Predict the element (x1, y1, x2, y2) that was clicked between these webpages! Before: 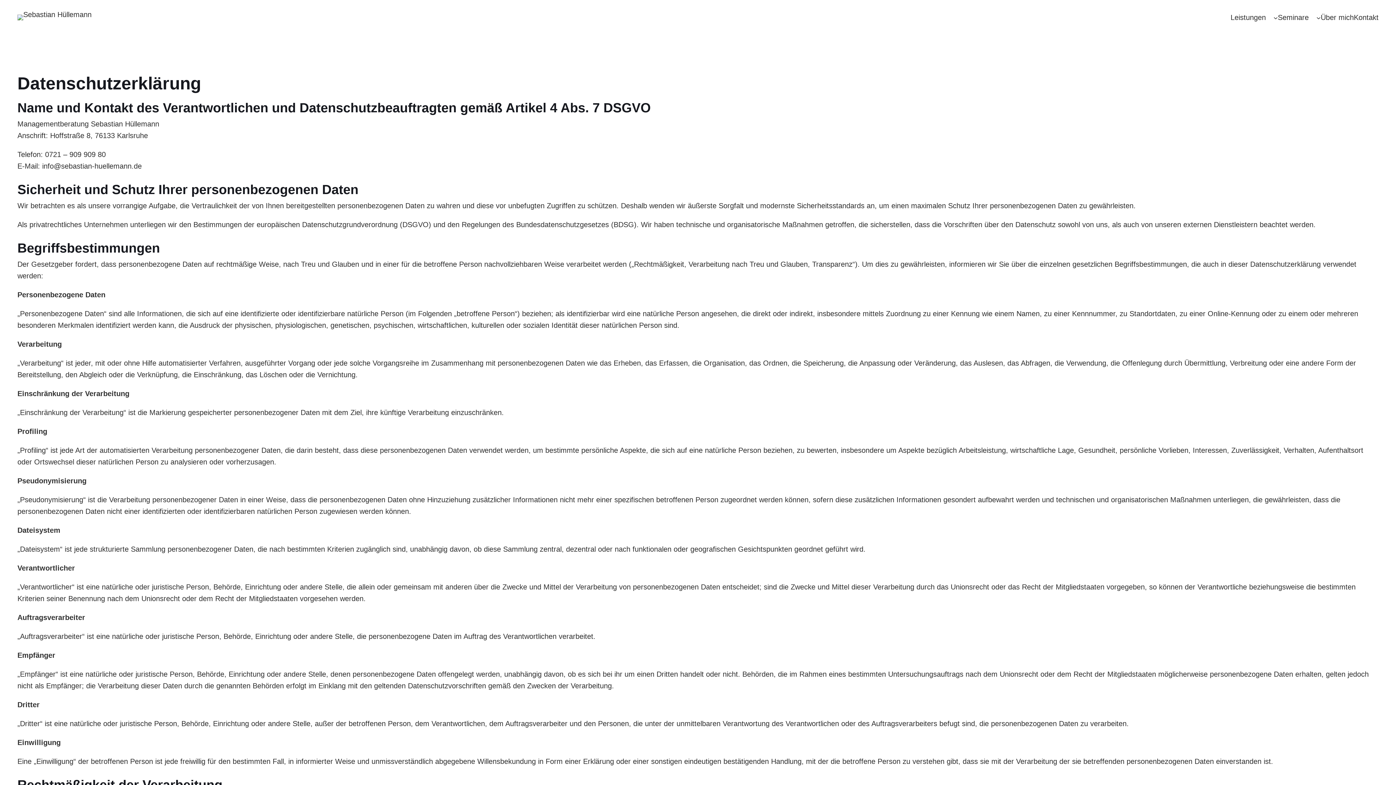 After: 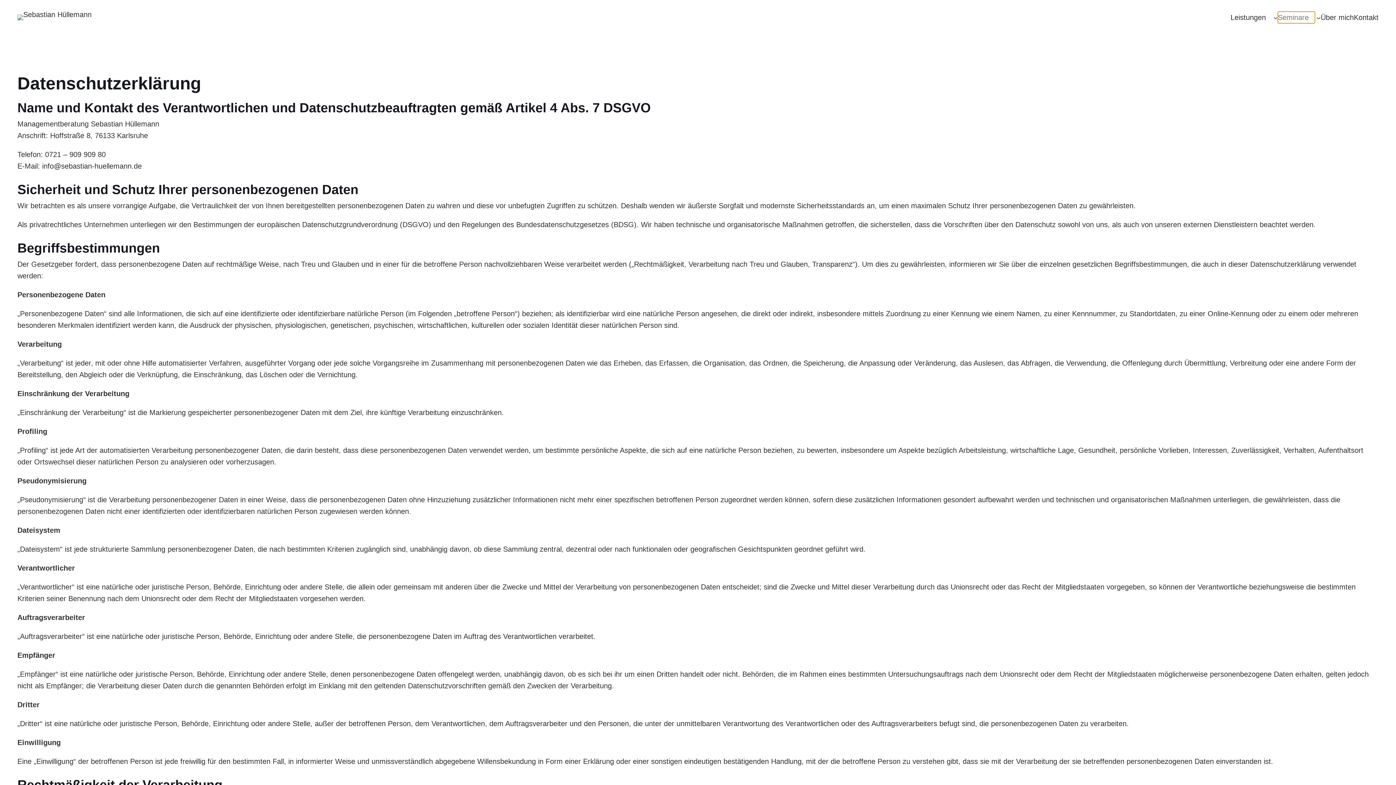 Action: label: Untermenü von Seminare bbox: (1278, 11, 1315, 23)